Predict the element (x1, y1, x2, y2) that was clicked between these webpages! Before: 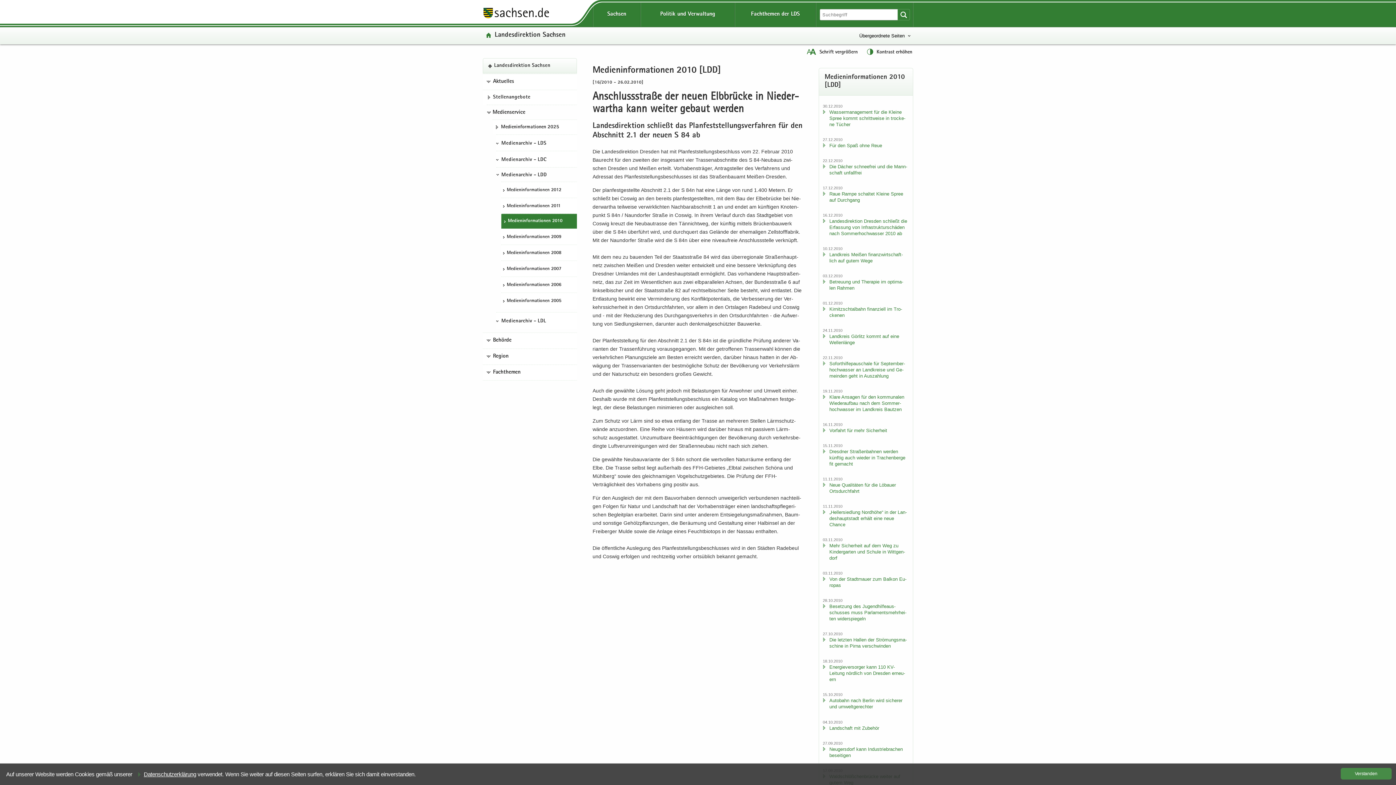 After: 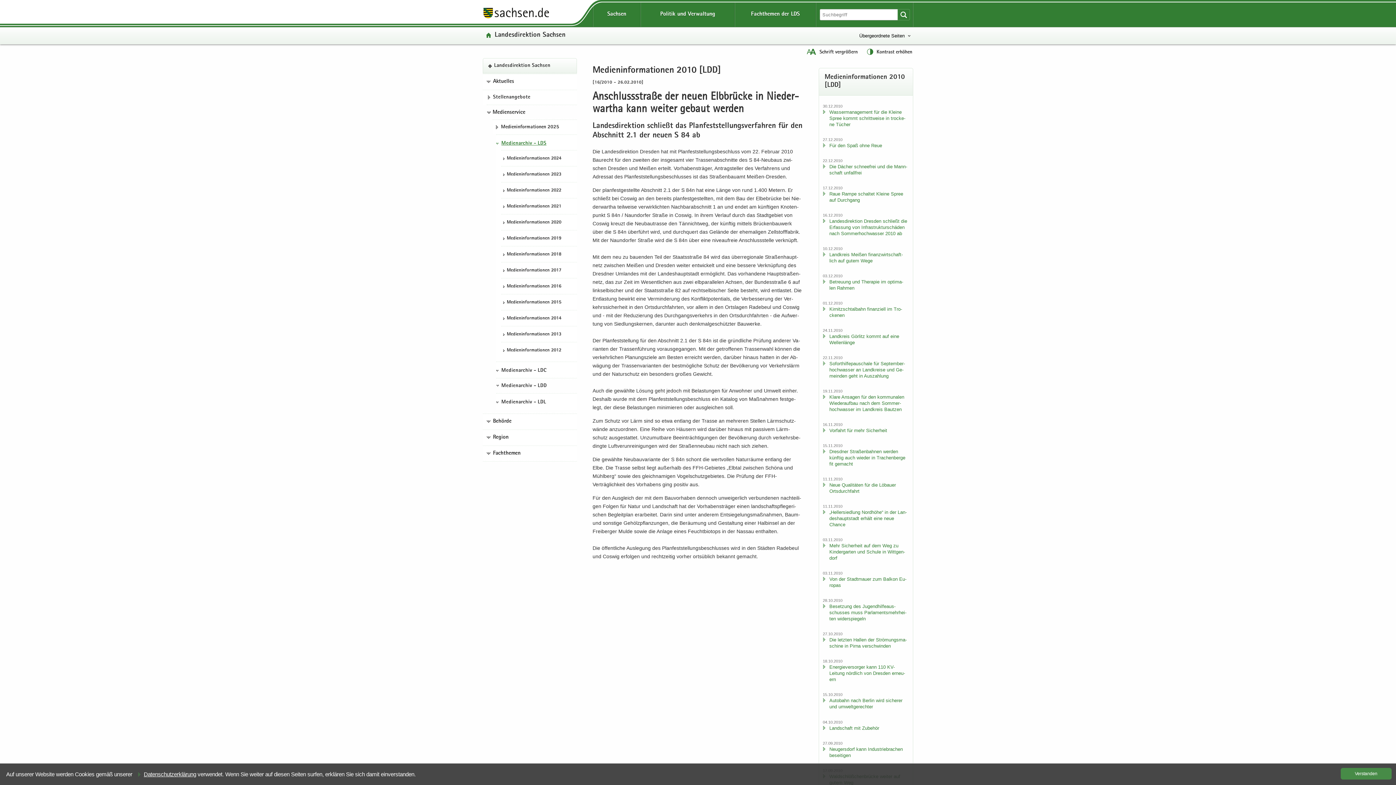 Action: label: Medienarchiv - LDS bbox: (501, 139, 548, 147)